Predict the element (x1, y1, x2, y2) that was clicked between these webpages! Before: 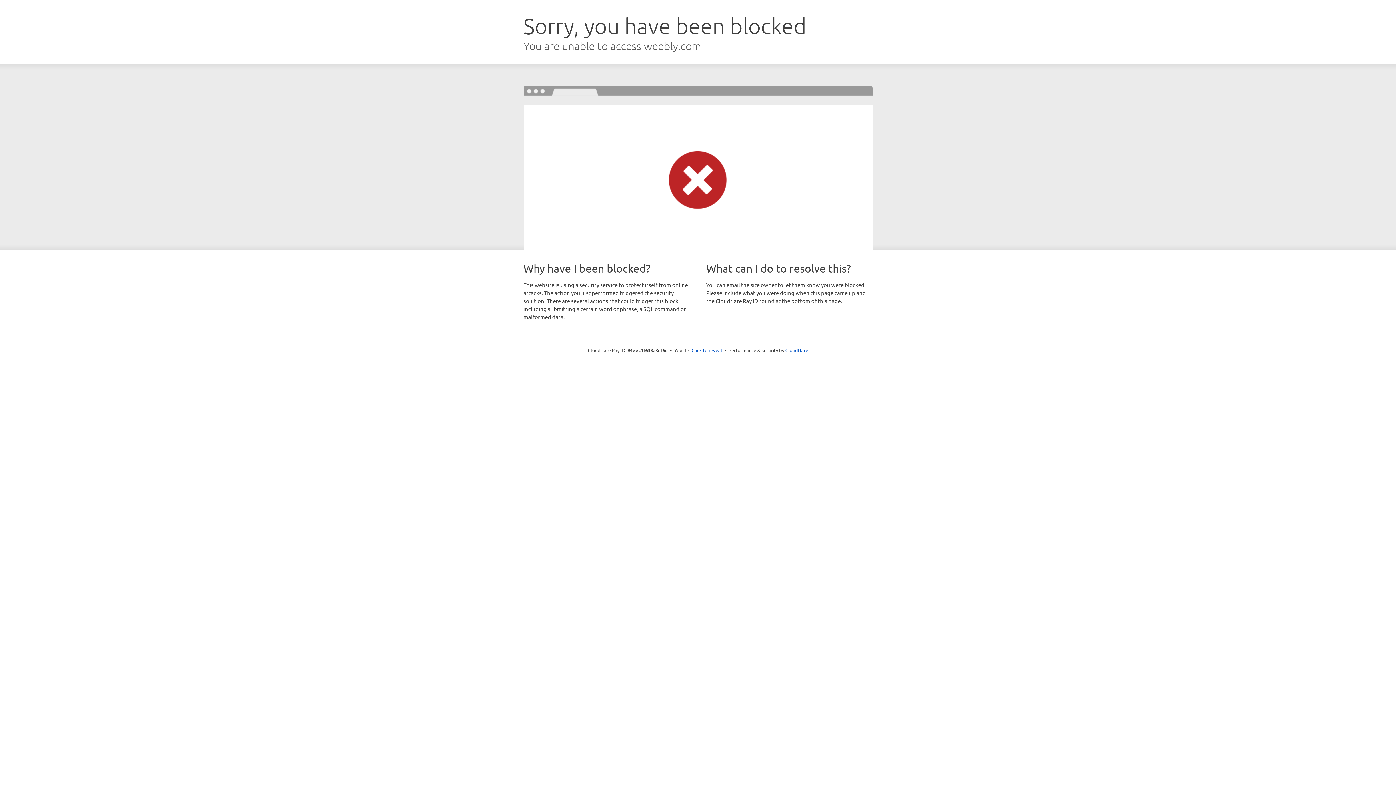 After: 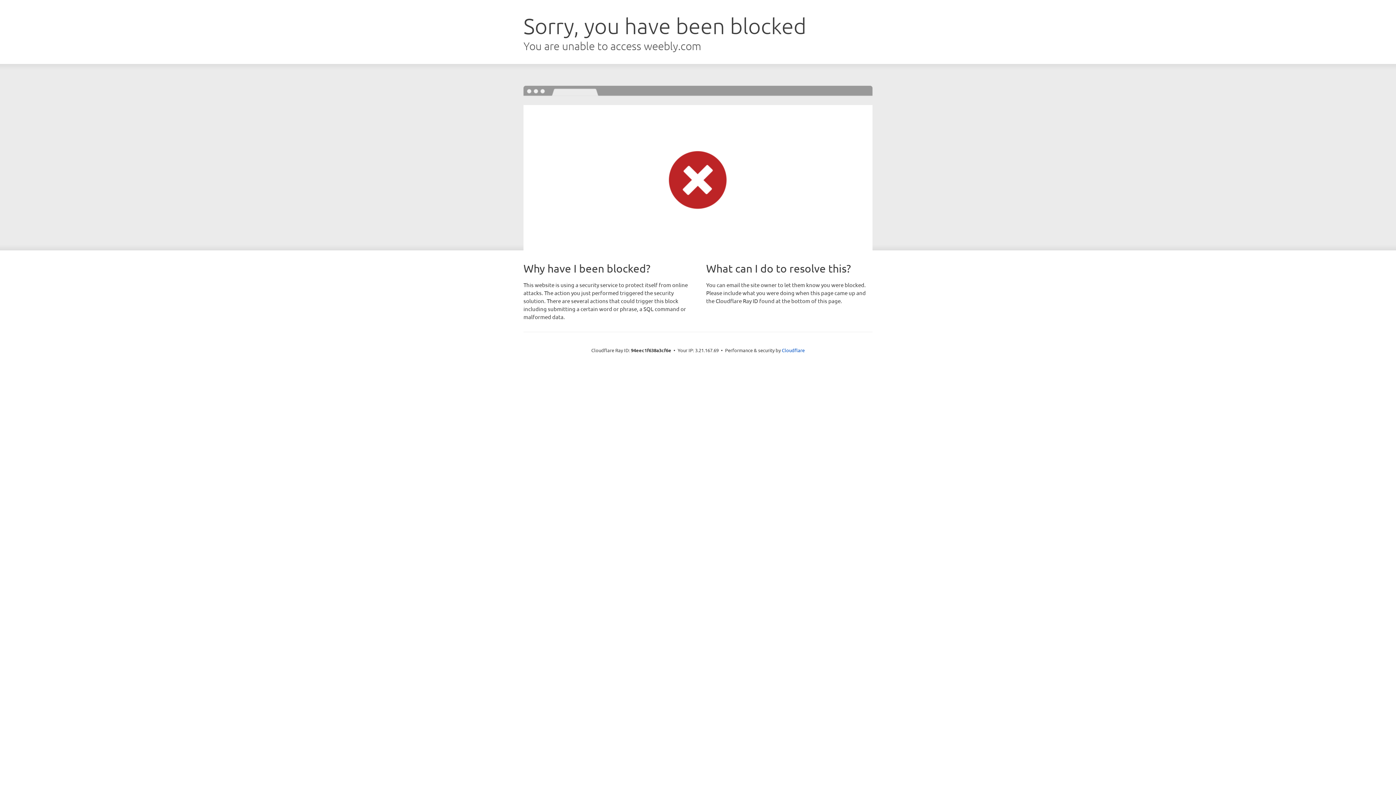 Action: label: Click to reveal bbox: (691, 346, 722, 353)